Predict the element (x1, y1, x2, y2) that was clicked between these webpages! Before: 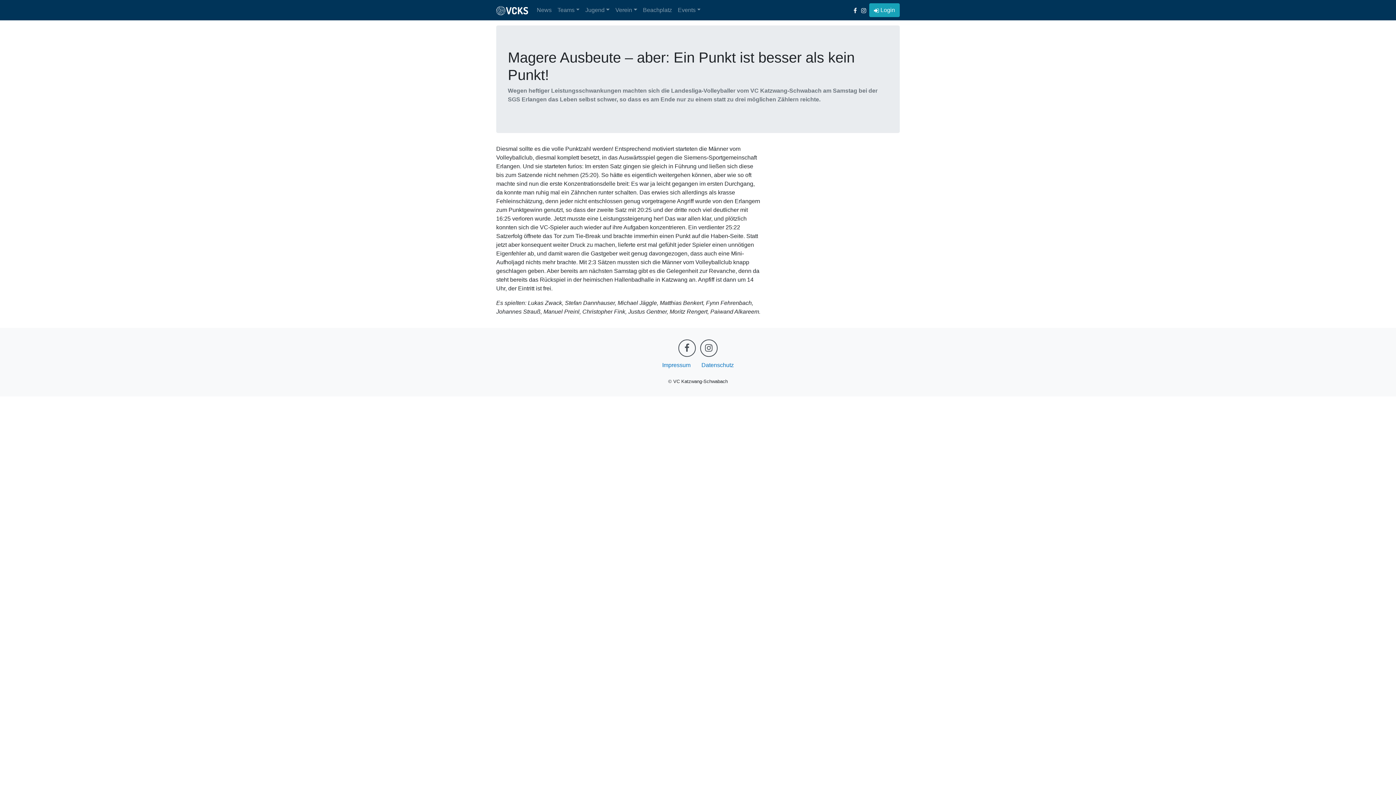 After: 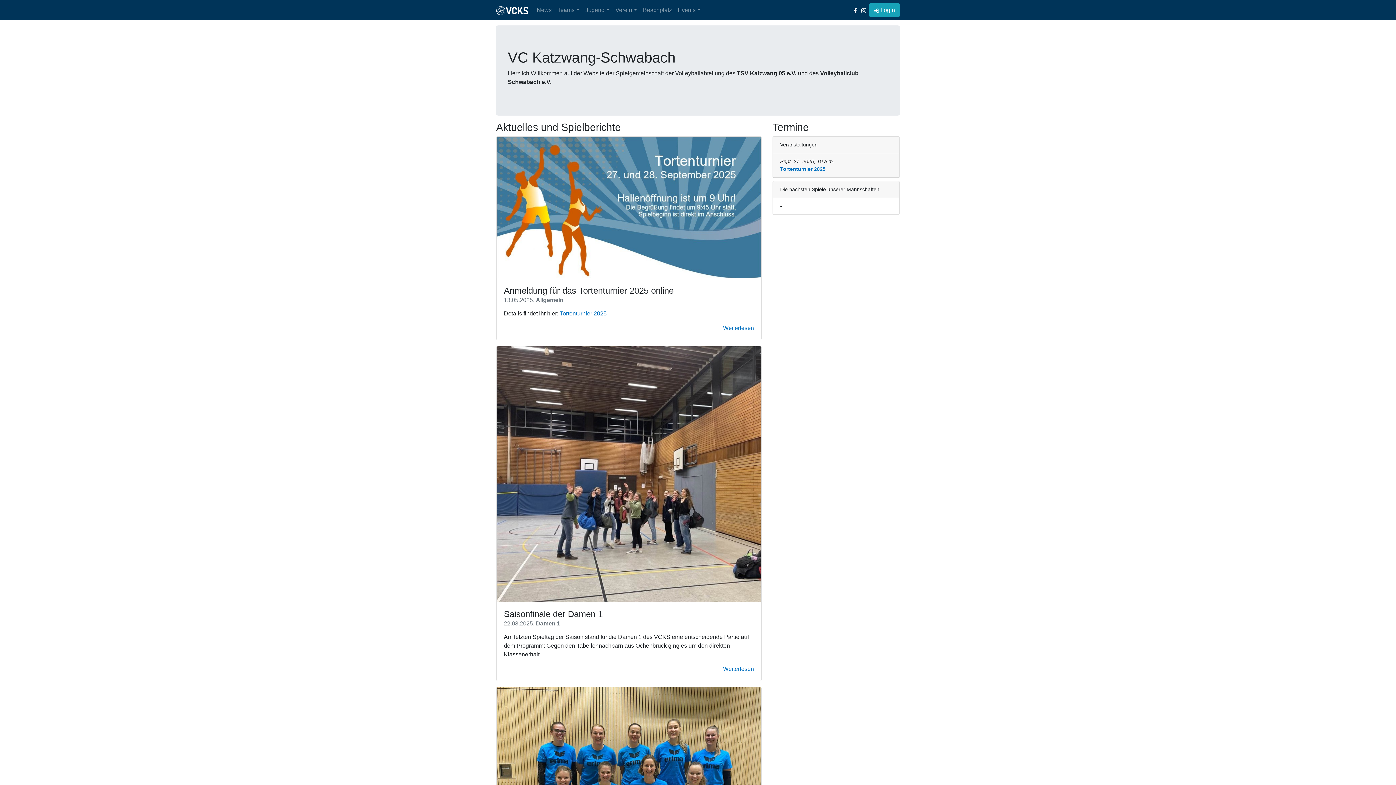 Action: bbox: (496, 2, 528, 17)